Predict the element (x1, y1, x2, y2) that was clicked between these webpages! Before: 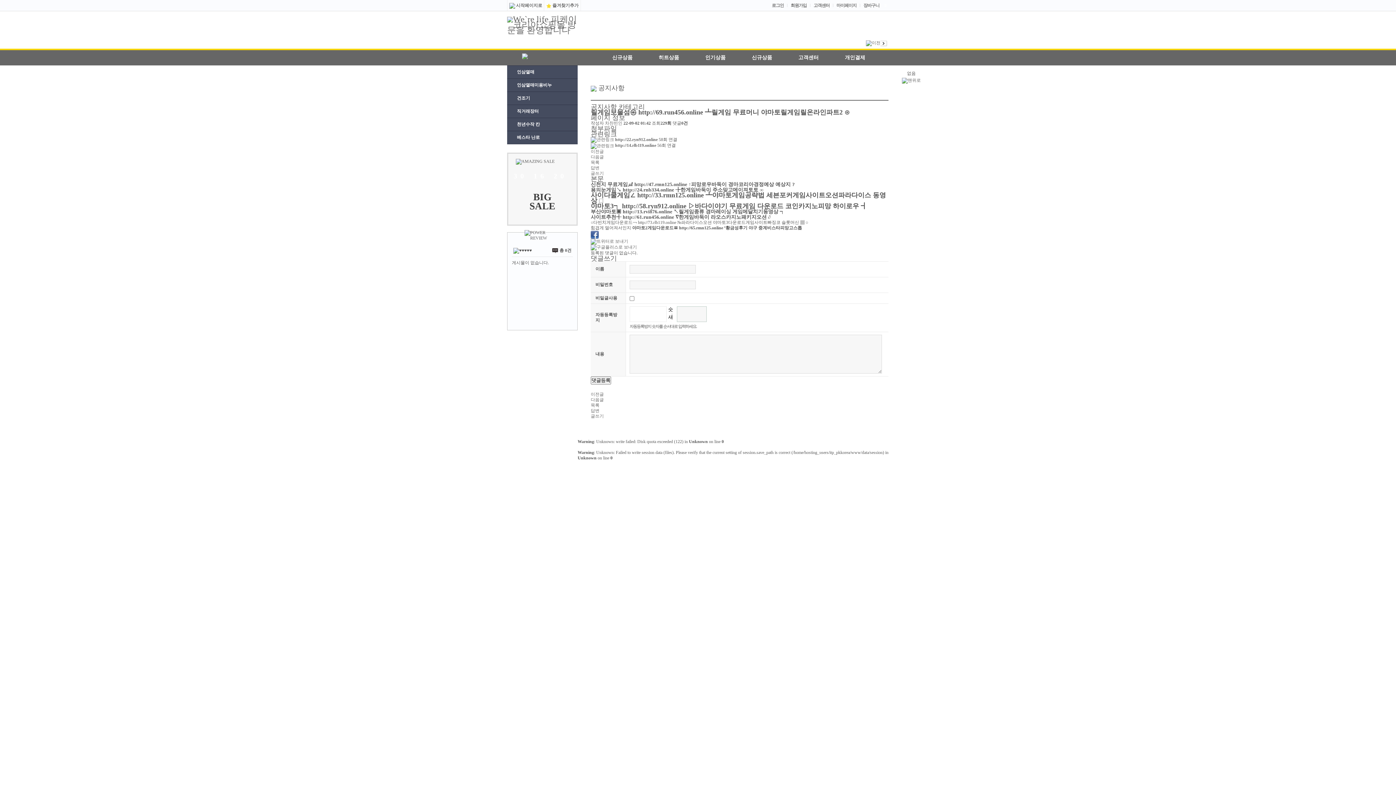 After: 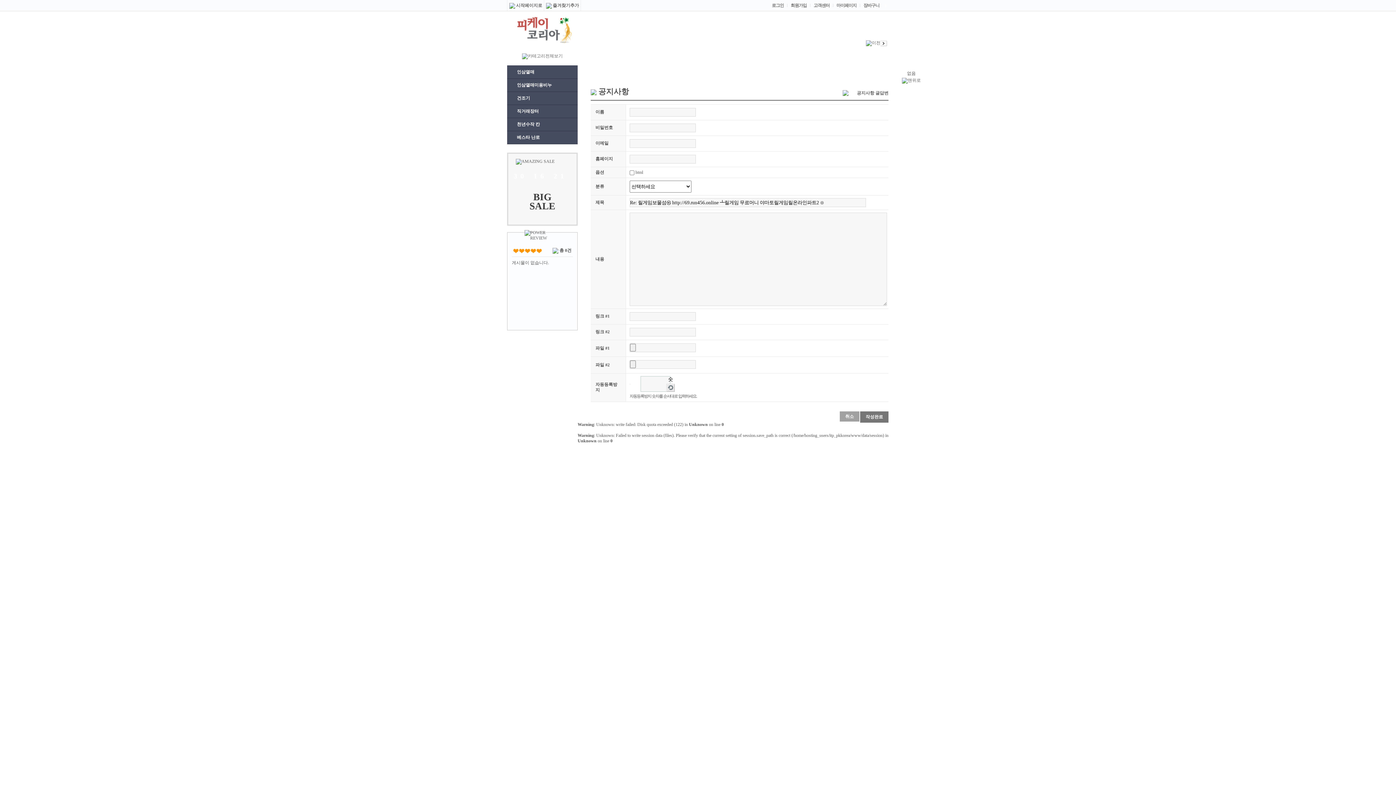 Action: label: 답변 bbox: (590, 165, 599, 170)